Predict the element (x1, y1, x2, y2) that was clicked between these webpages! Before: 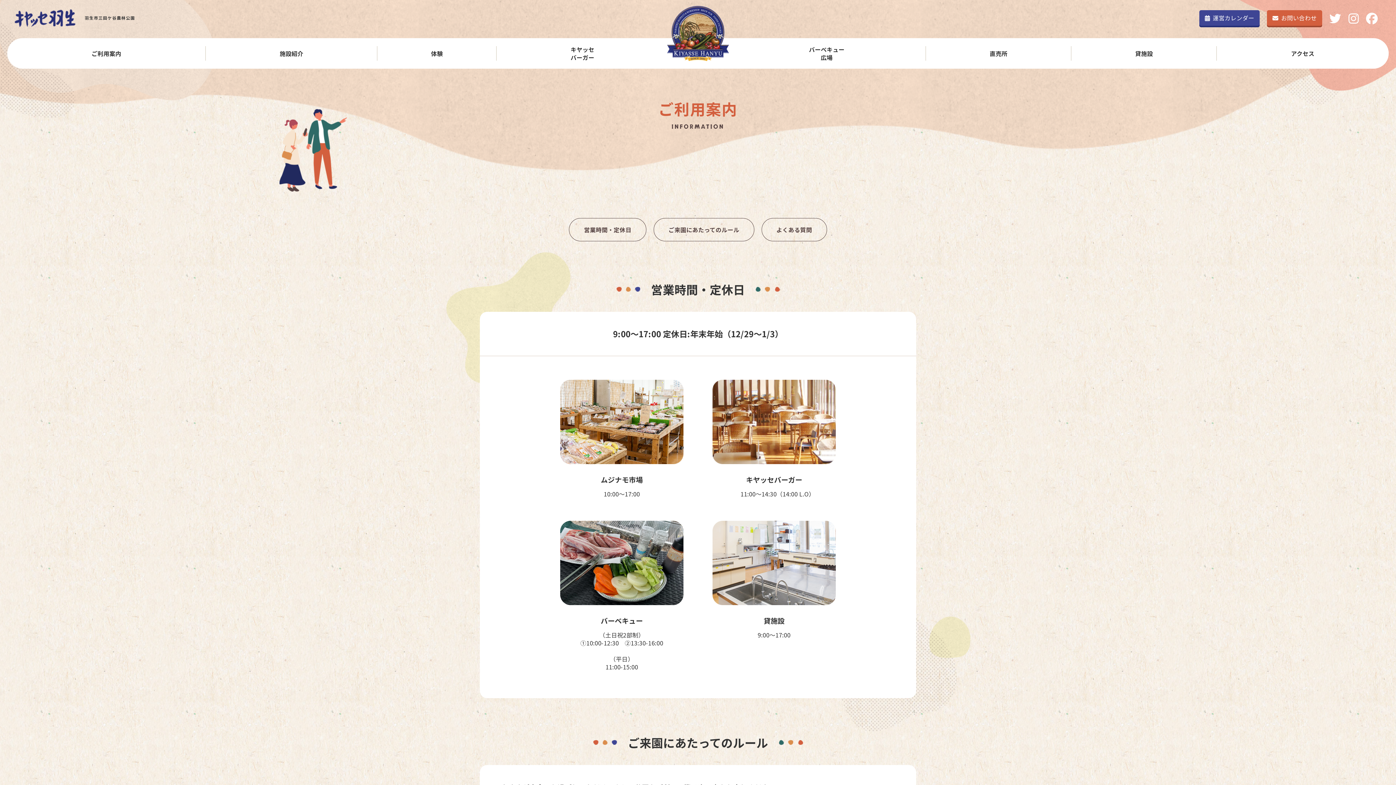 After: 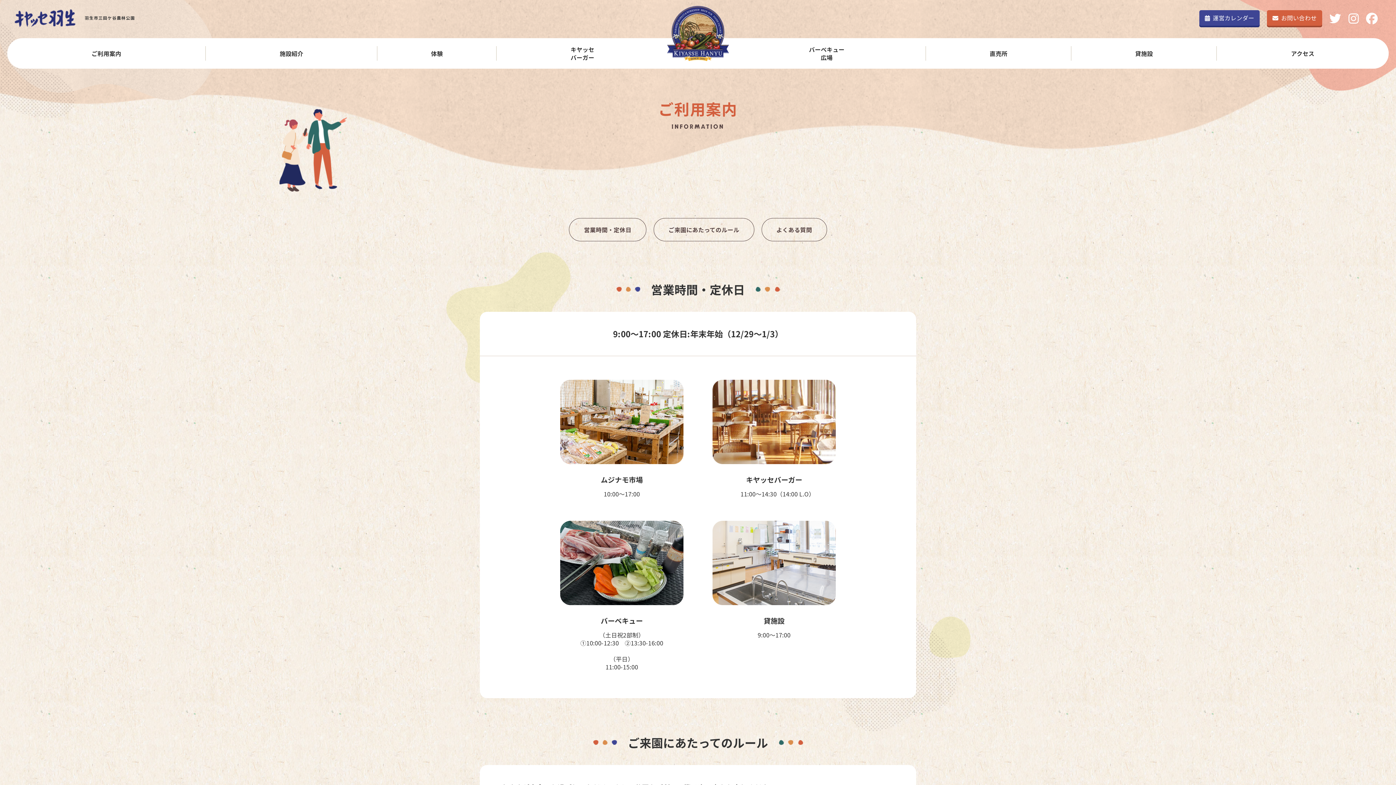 Action: bbox: (1329, 14, 1341, 22)